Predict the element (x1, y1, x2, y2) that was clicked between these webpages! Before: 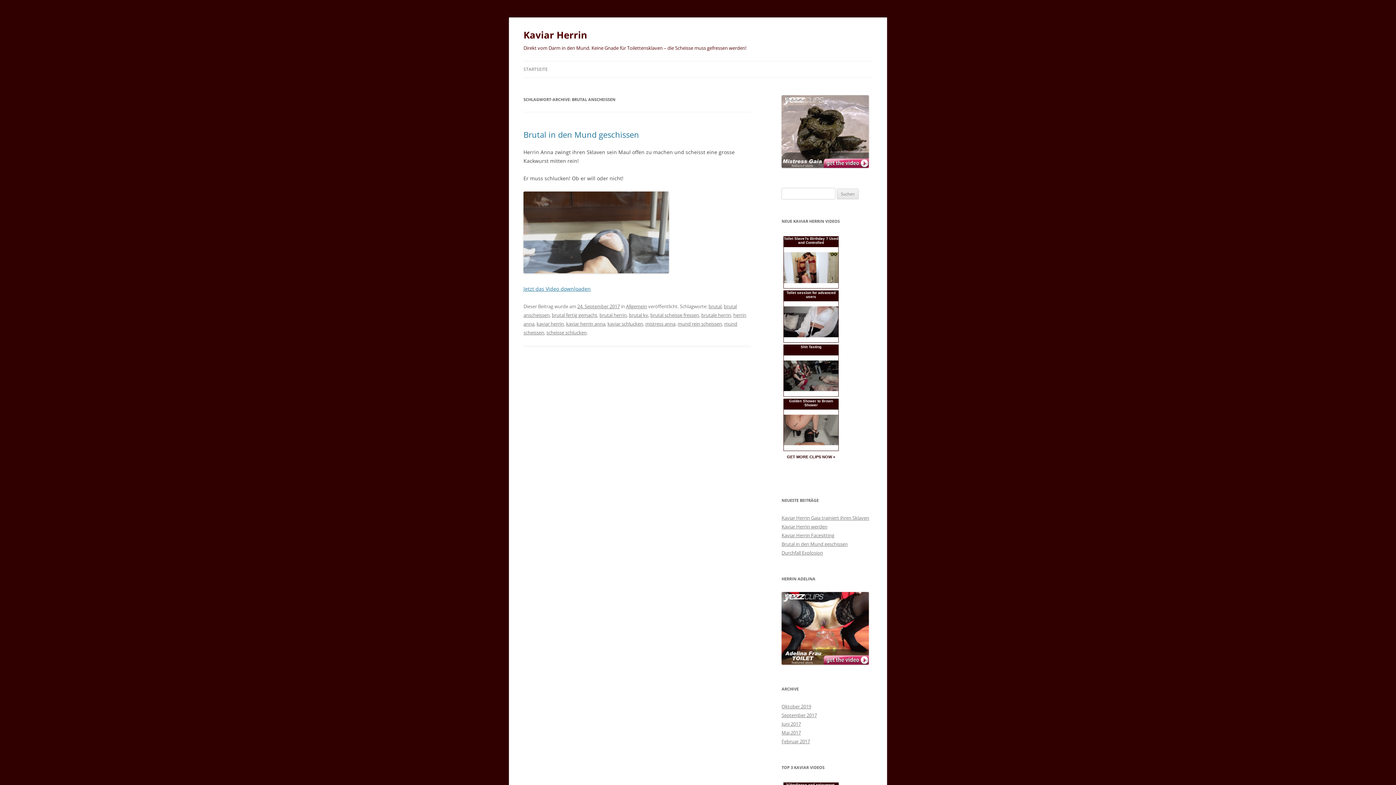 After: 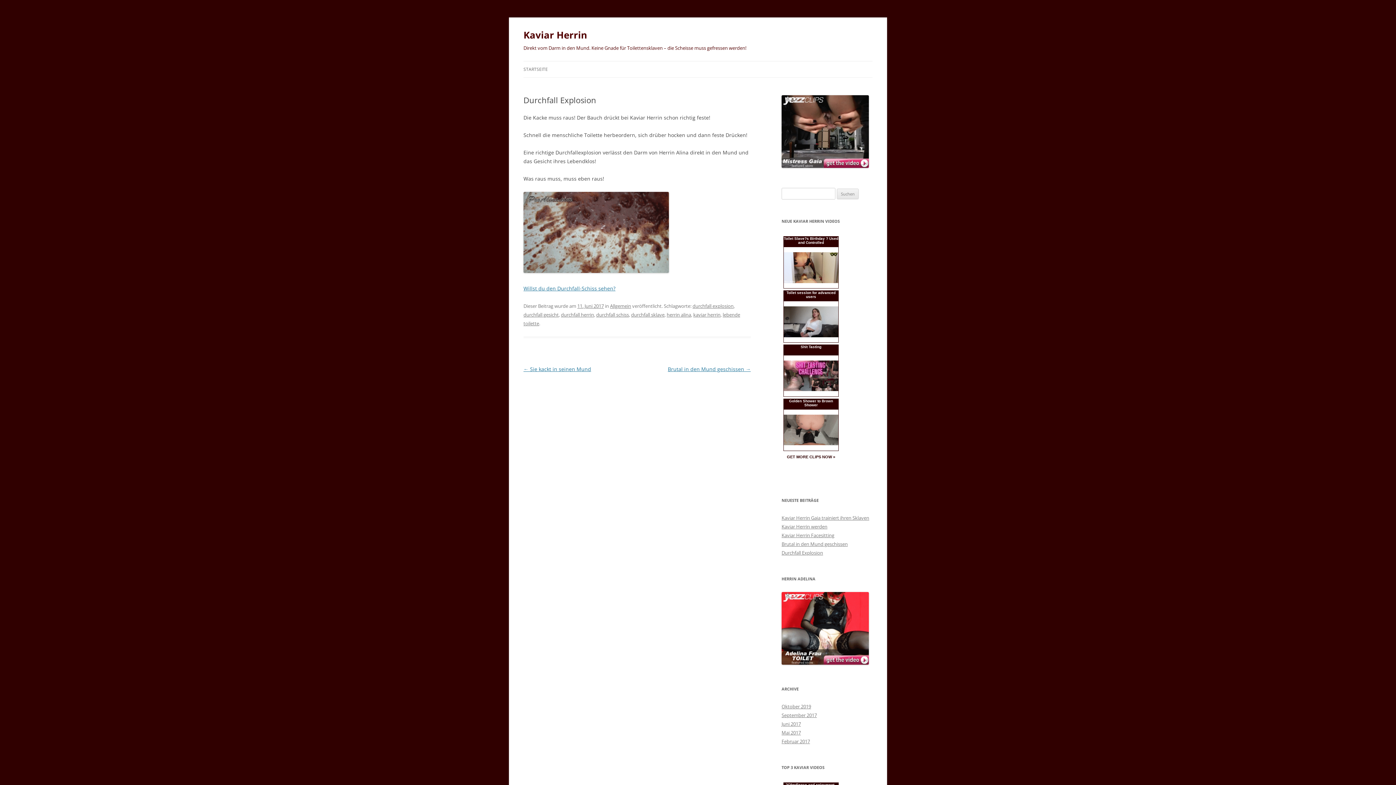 Action: label: Durchfall Explosion bbox: (781, 549, 823, 556)